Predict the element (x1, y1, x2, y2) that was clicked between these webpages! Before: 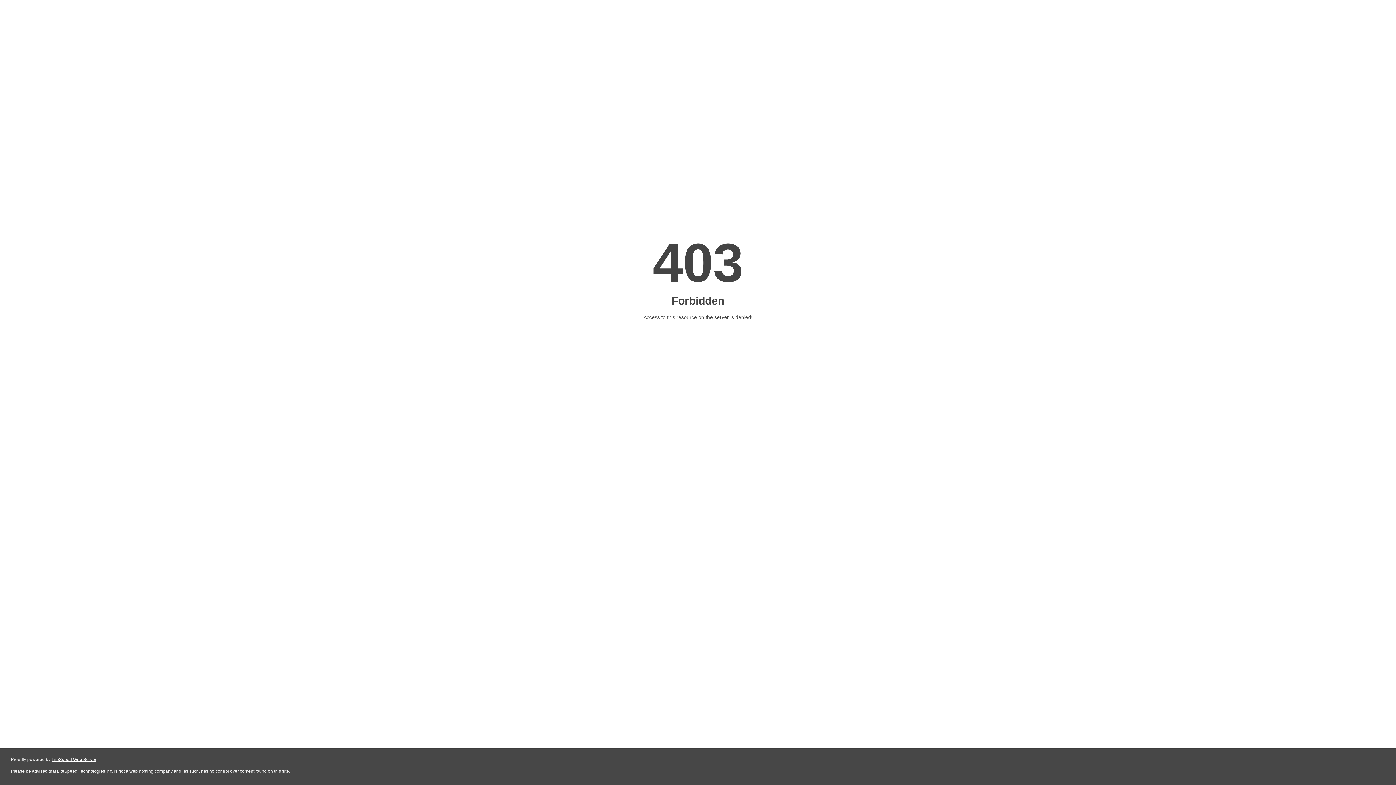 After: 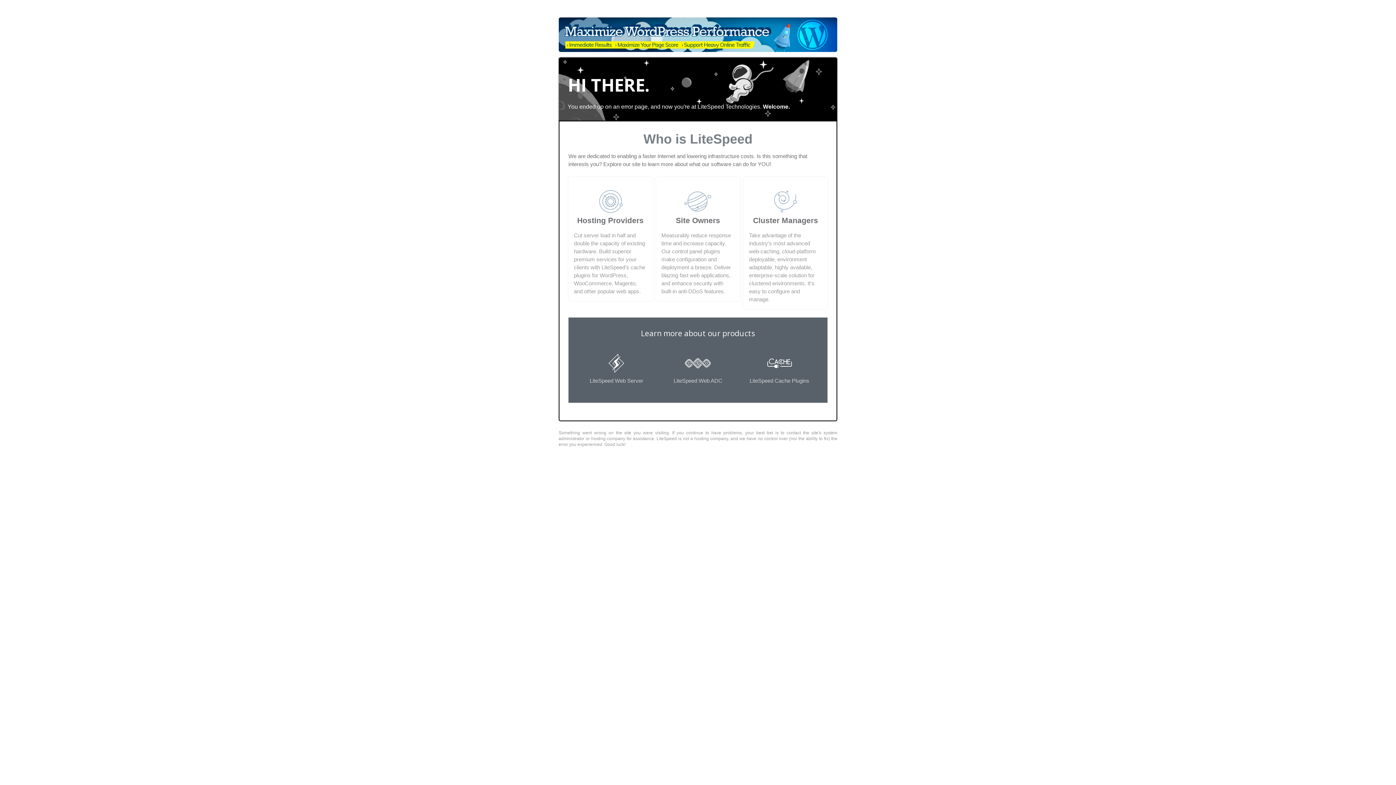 Action: label: LiteSpeed Web Server bbox: (51, 757, 96, 762)